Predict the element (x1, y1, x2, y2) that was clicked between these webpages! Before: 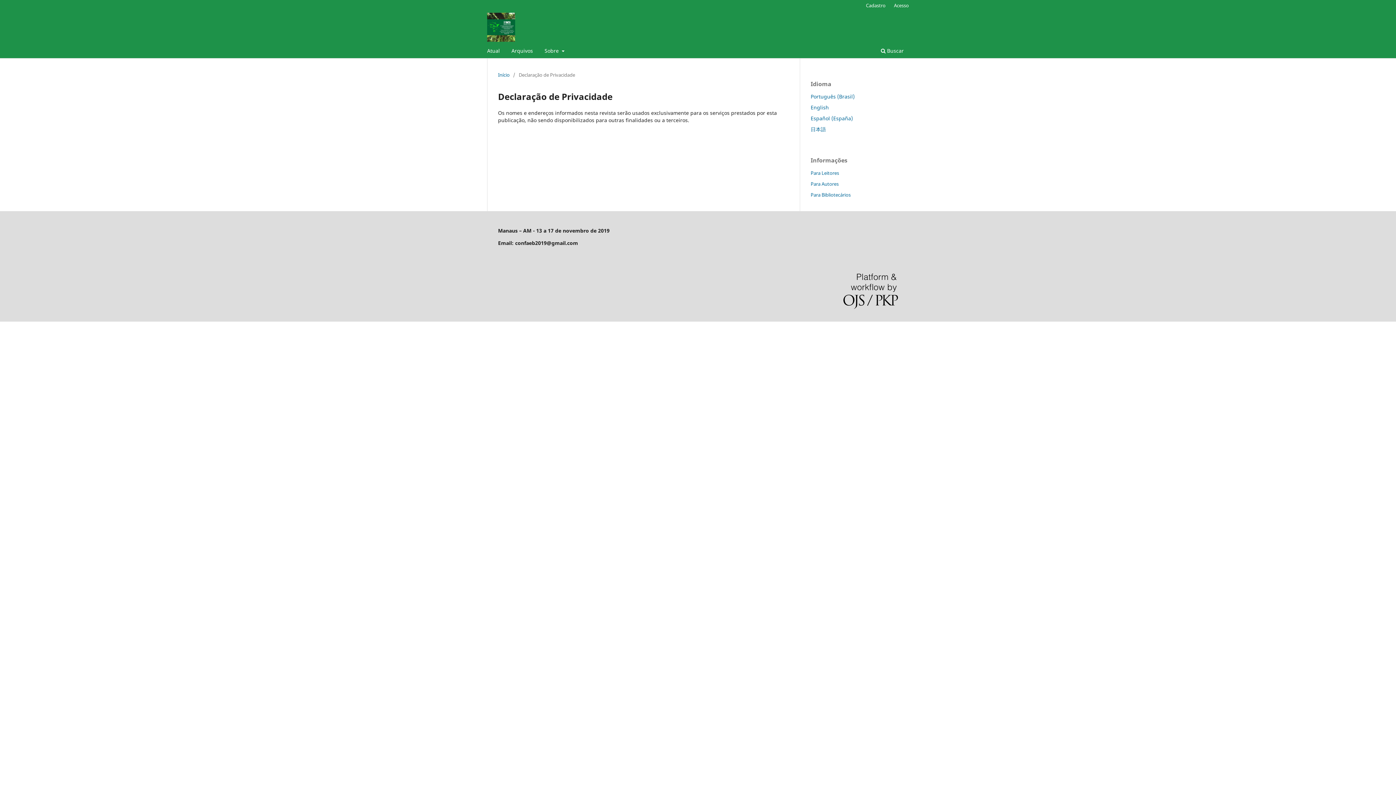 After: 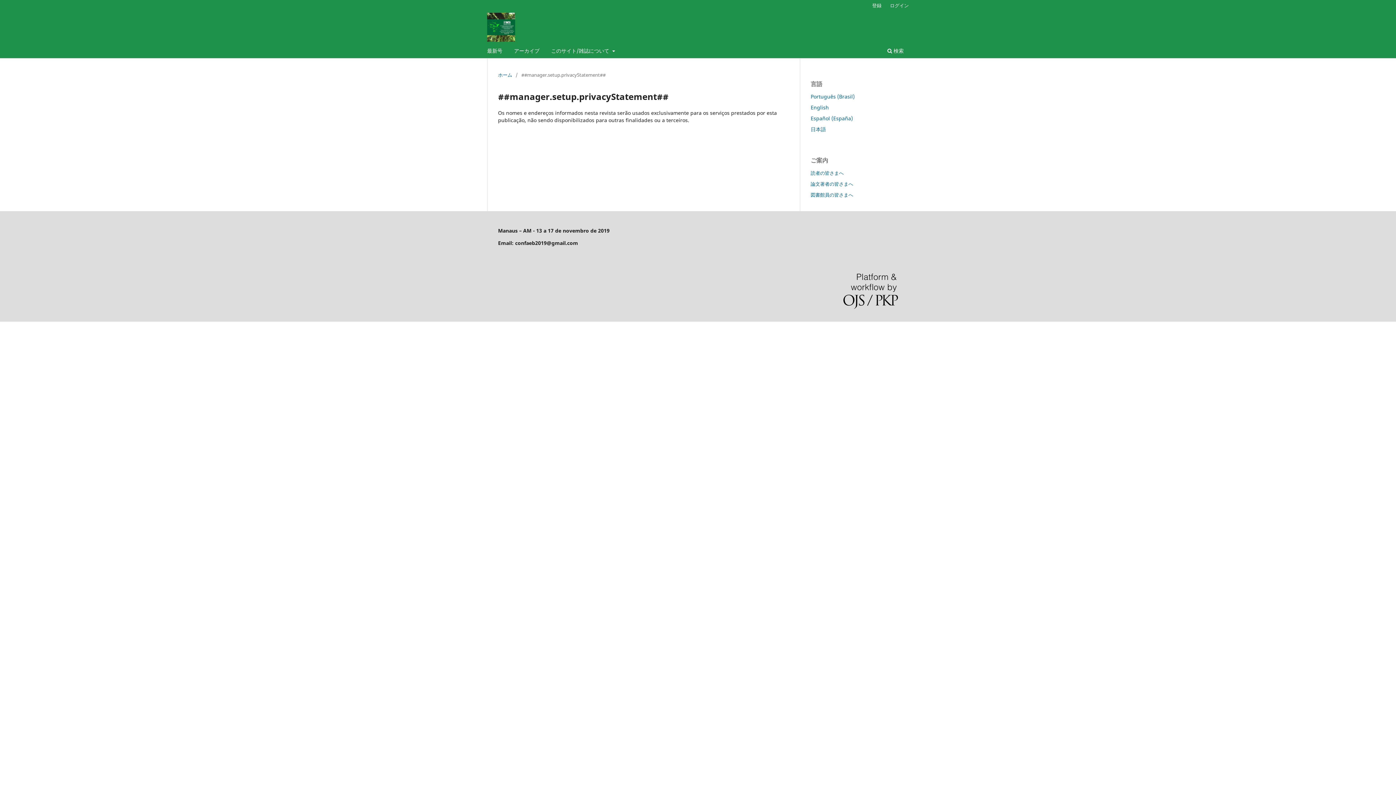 Action: label: 日本語 bbox: (810, 125, 826, 132)